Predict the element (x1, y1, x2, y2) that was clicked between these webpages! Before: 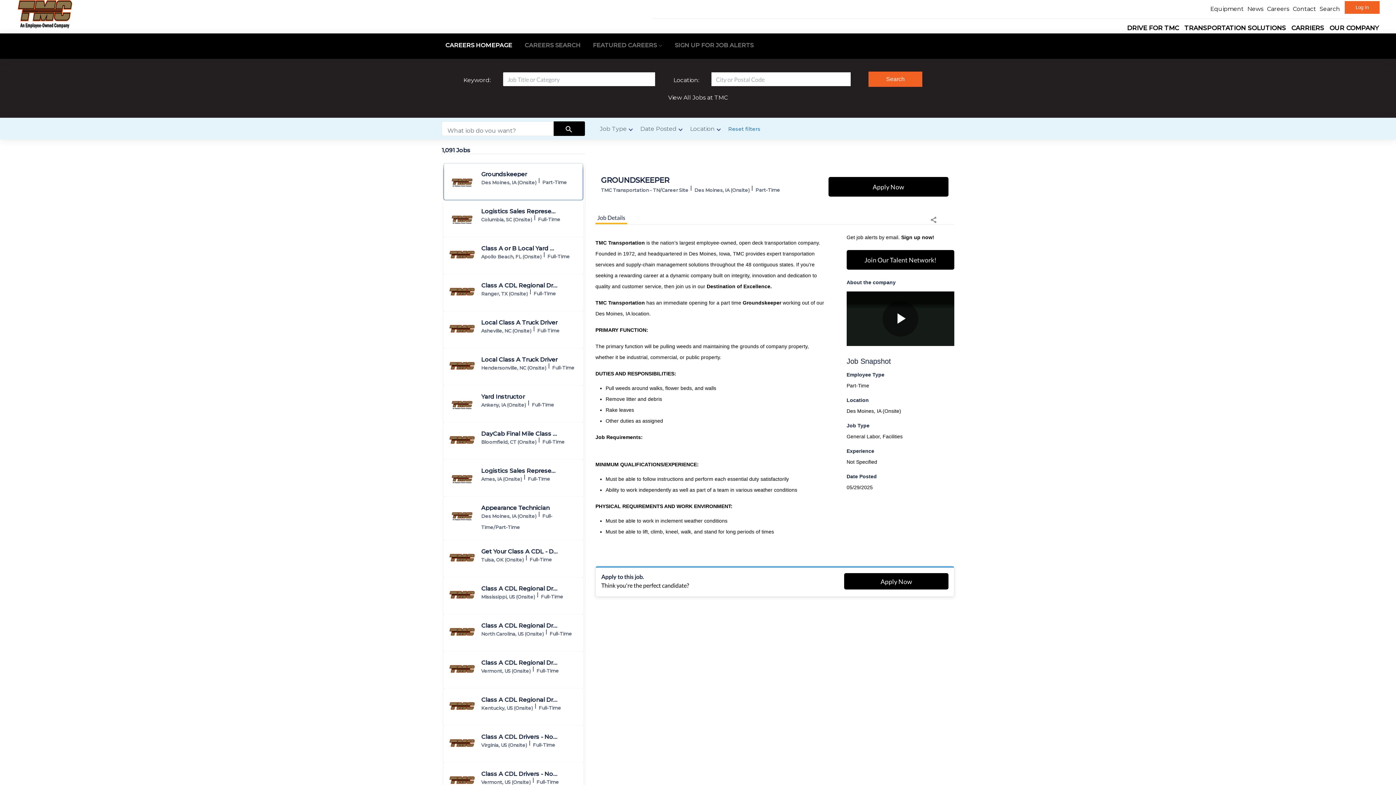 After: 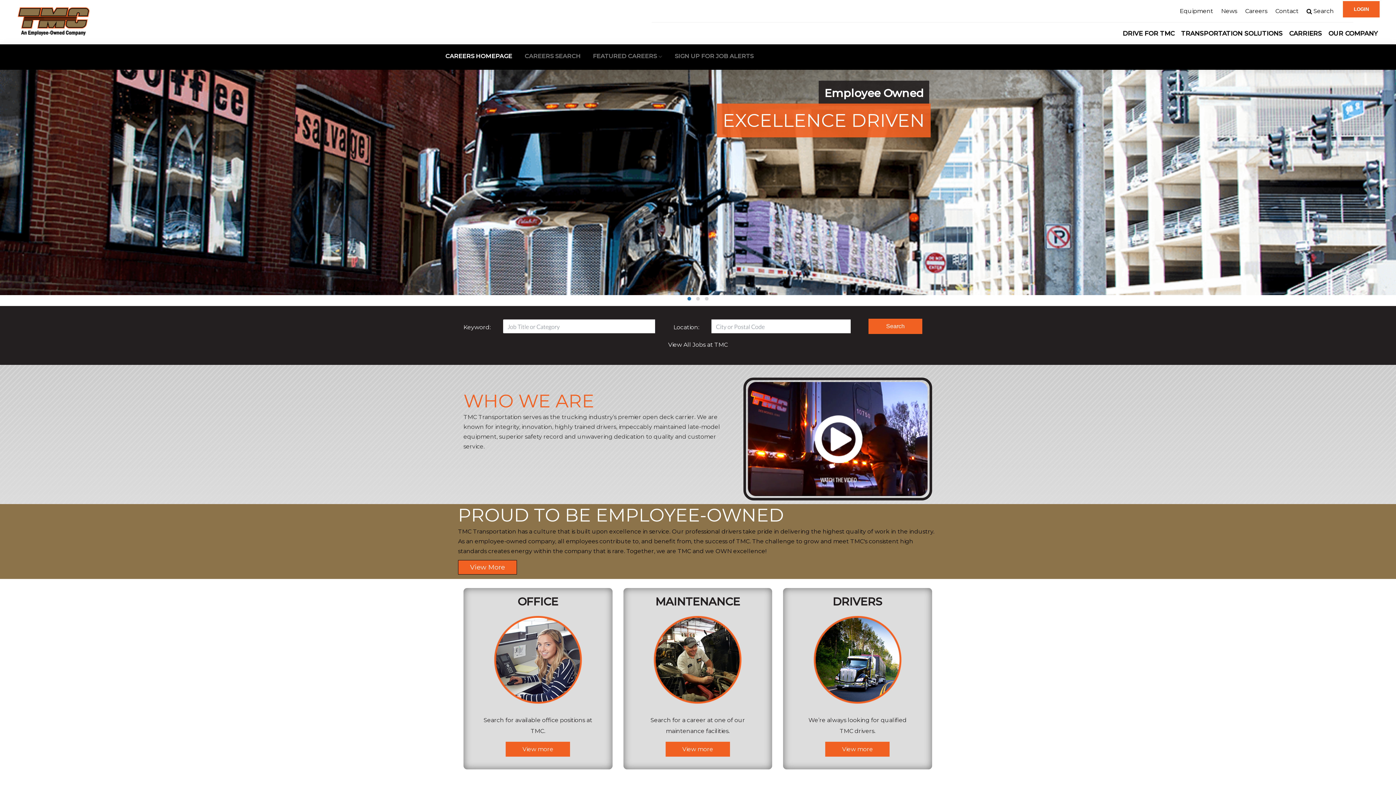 Action: label: Careers bbox: (1267, 0, 1293, 14)